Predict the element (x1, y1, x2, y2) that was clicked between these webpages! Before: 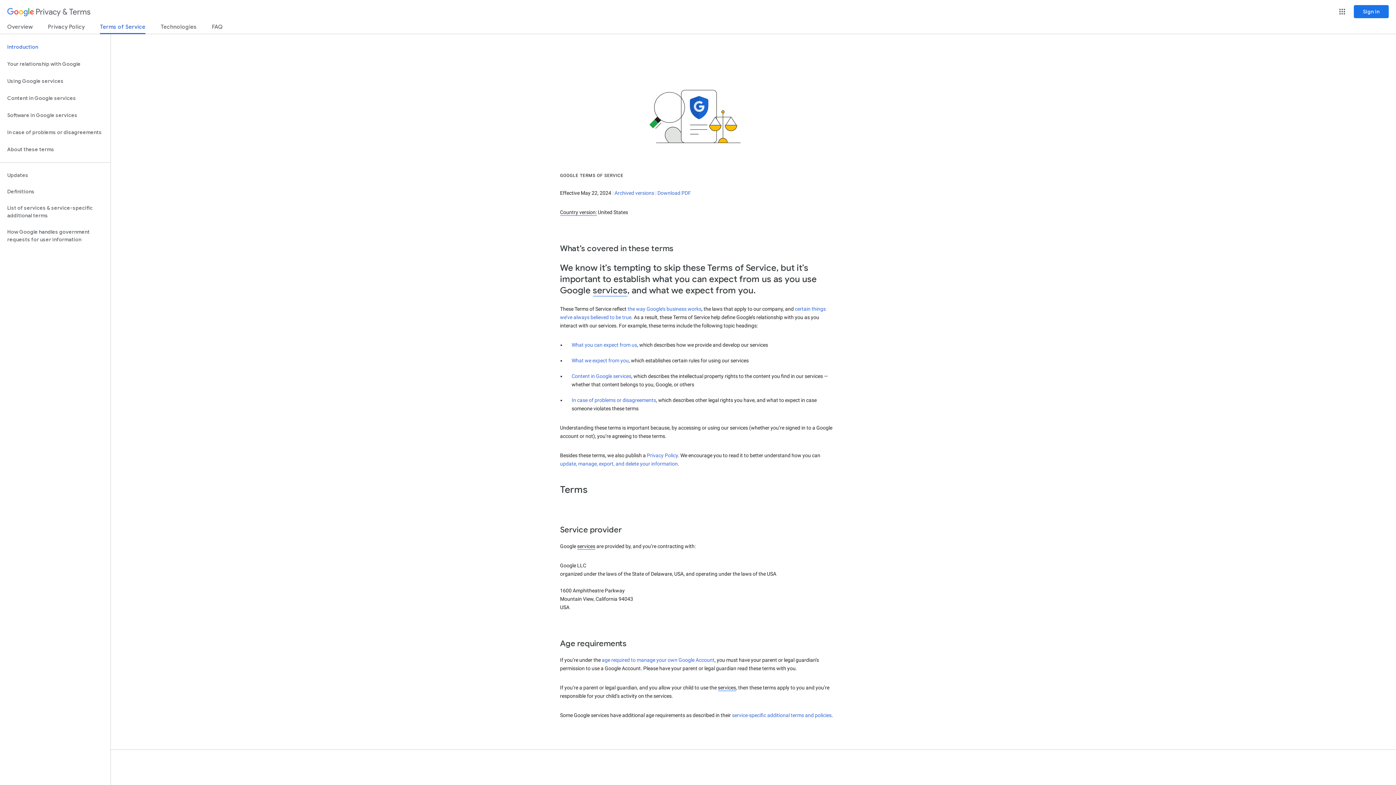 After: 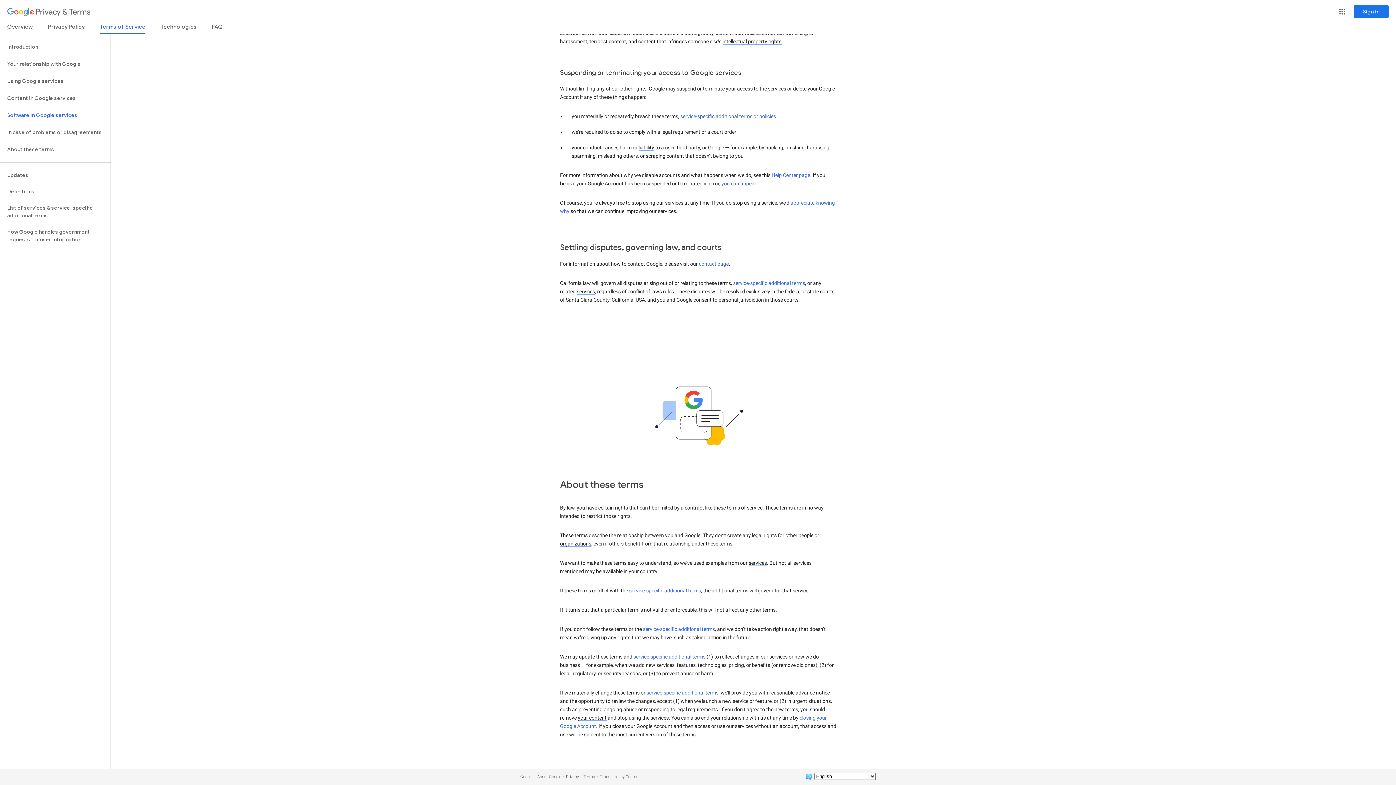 Action: label: About these terms bbox: (0, 141, 110, 158)